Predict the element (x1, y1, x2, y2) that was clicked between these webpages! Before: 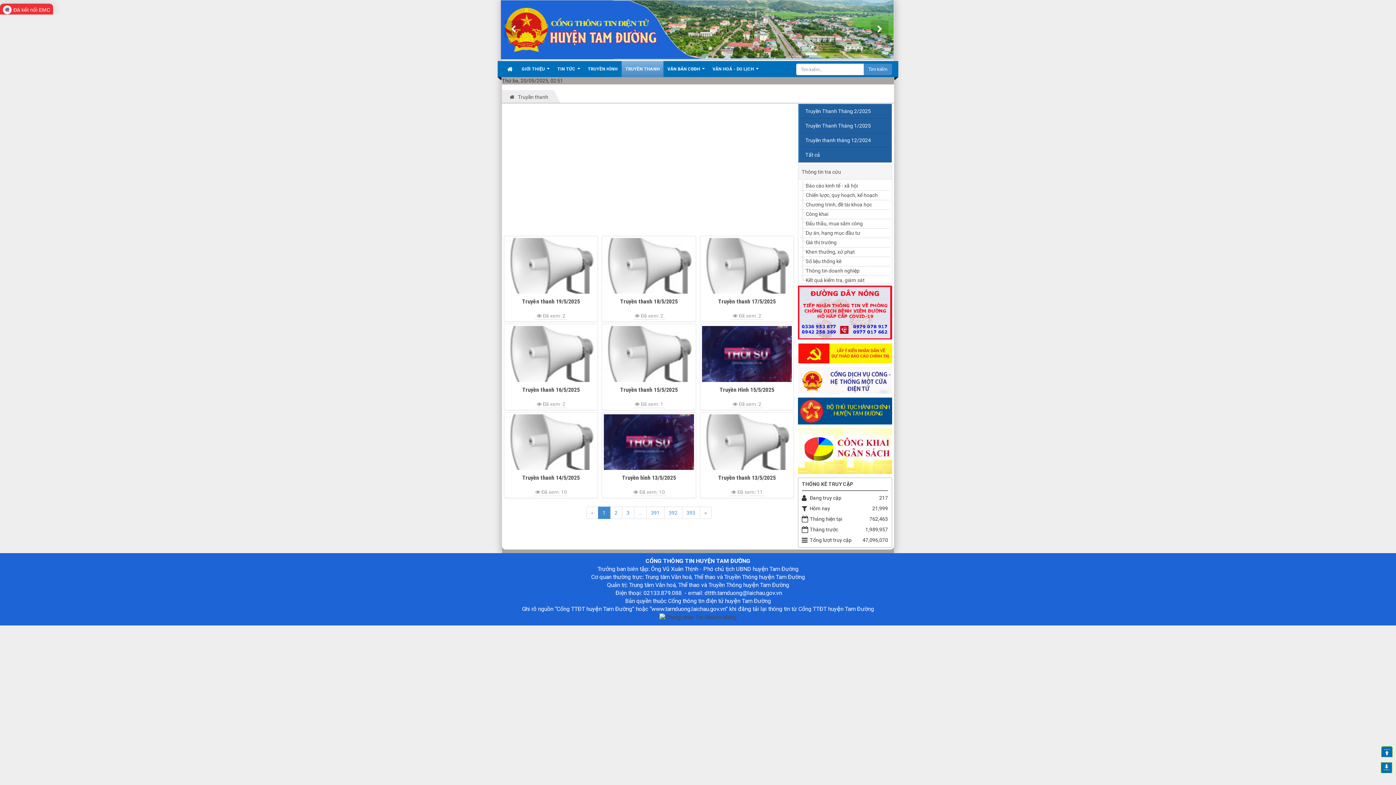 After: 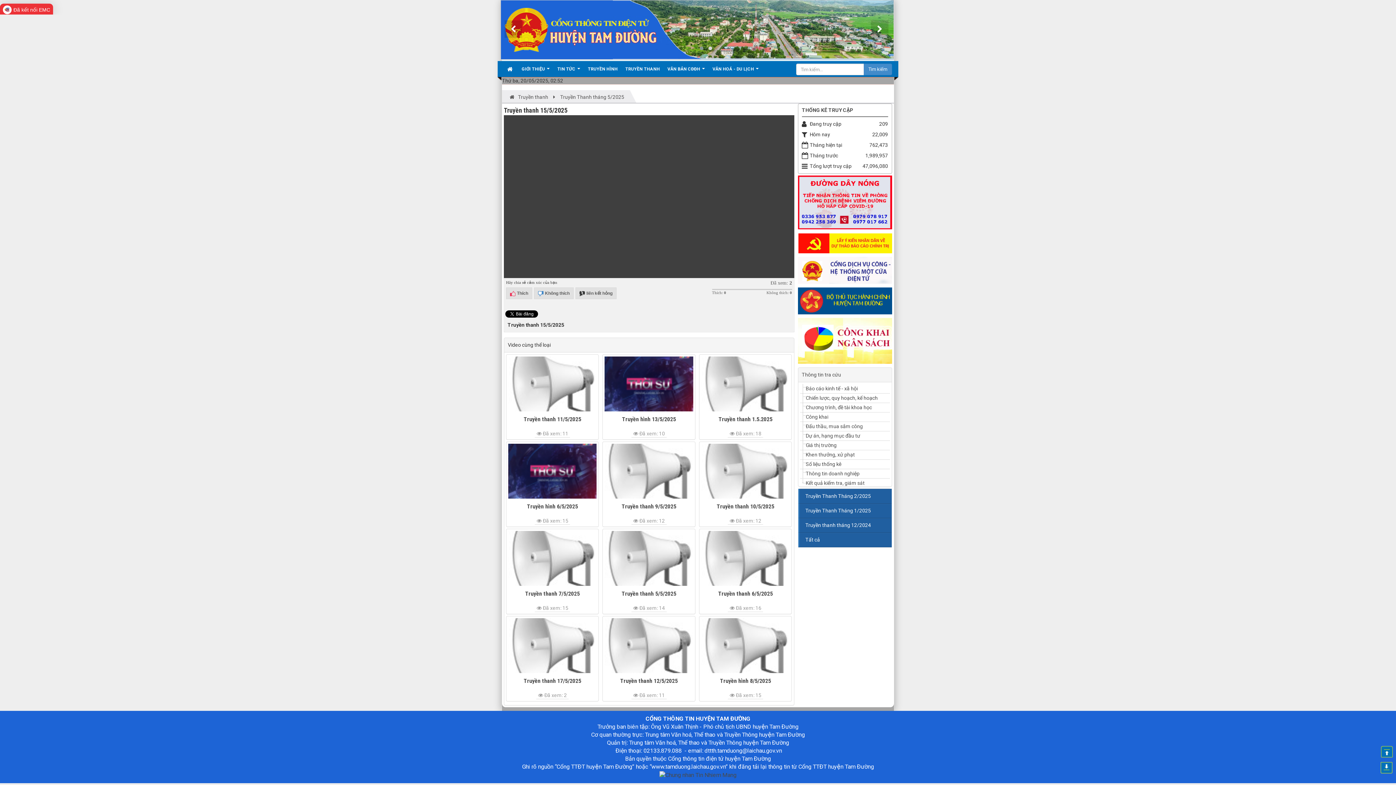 Action: label: Truyền thanh 15/5/2025 bbox: (620, 386, 677, 393)